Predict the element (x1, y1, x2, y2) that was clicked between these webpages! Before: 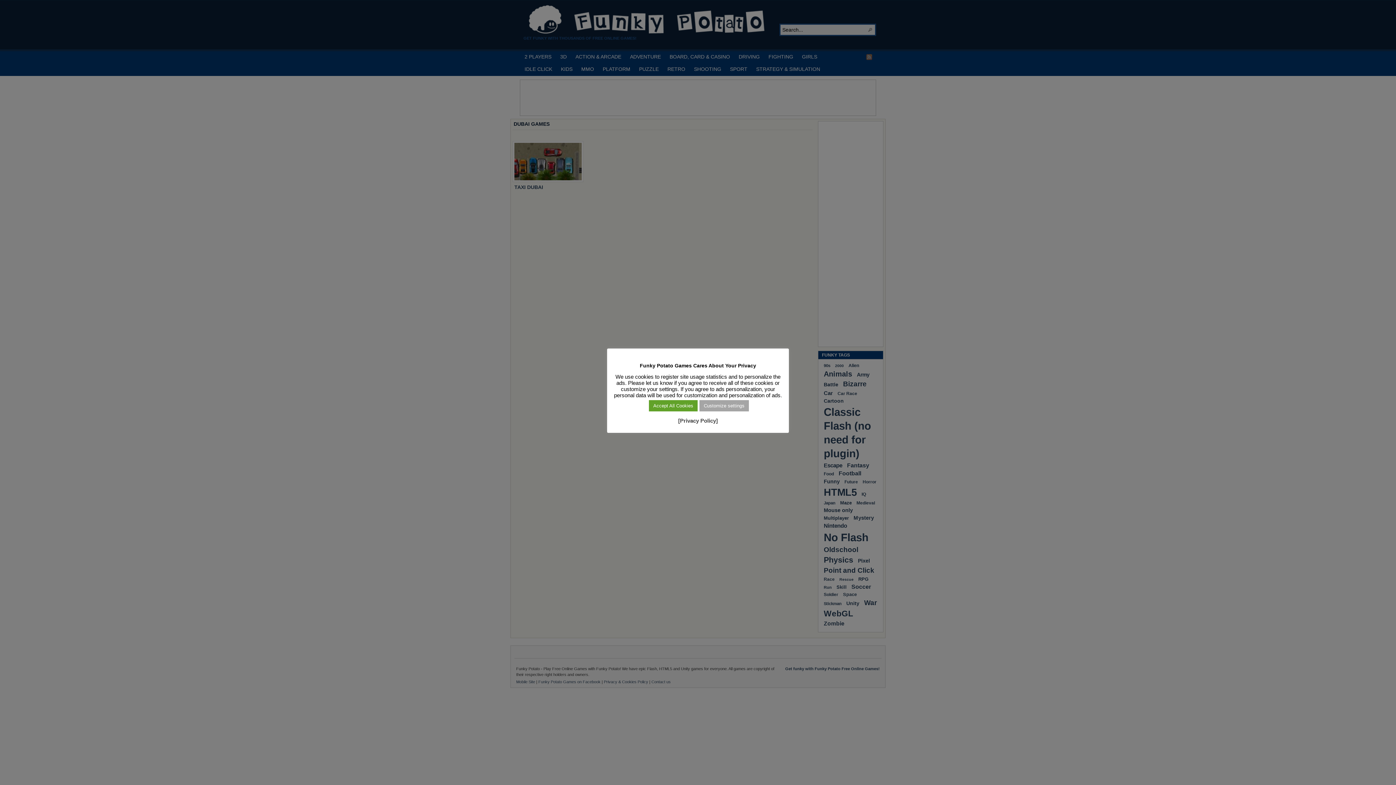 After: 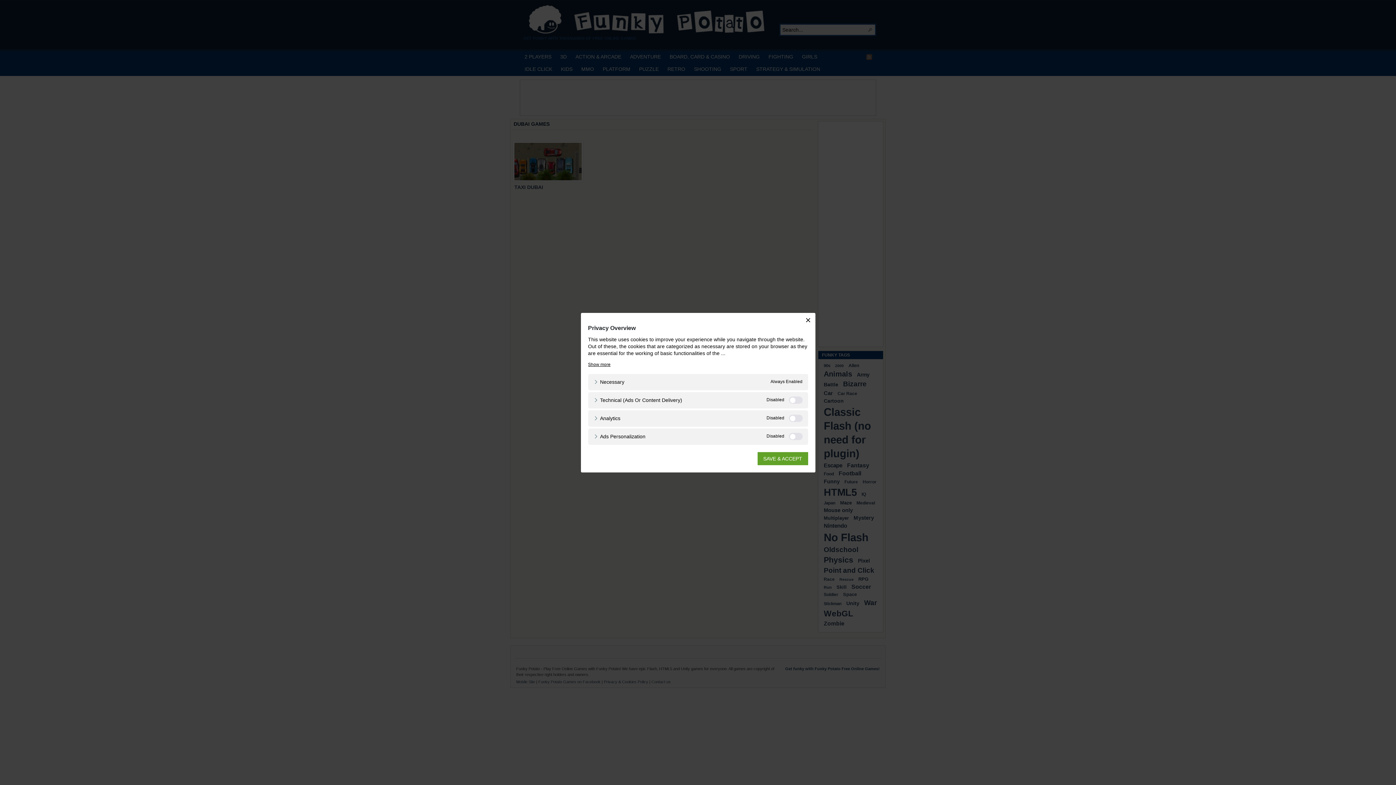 Action: label: Customize settings bbox: (699, 400, 749, 411)